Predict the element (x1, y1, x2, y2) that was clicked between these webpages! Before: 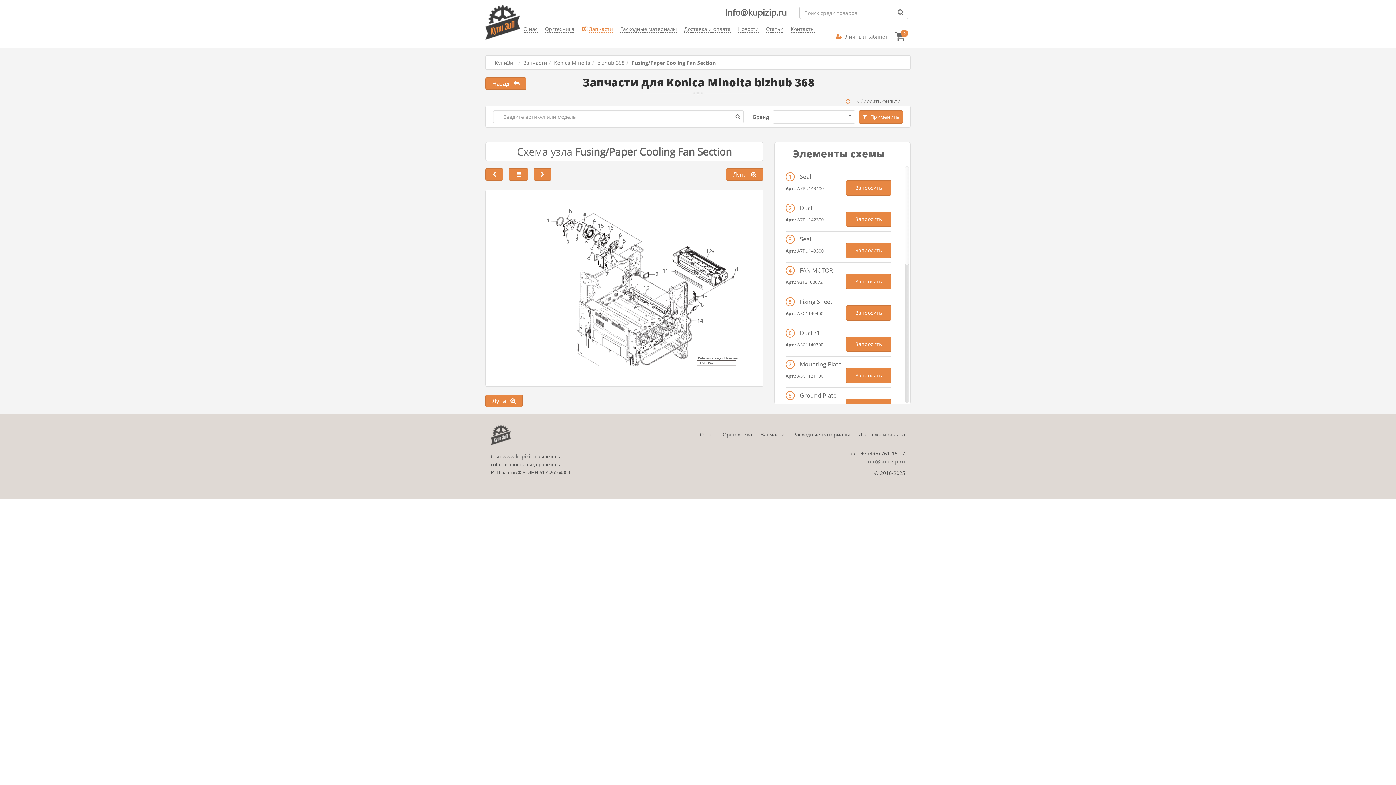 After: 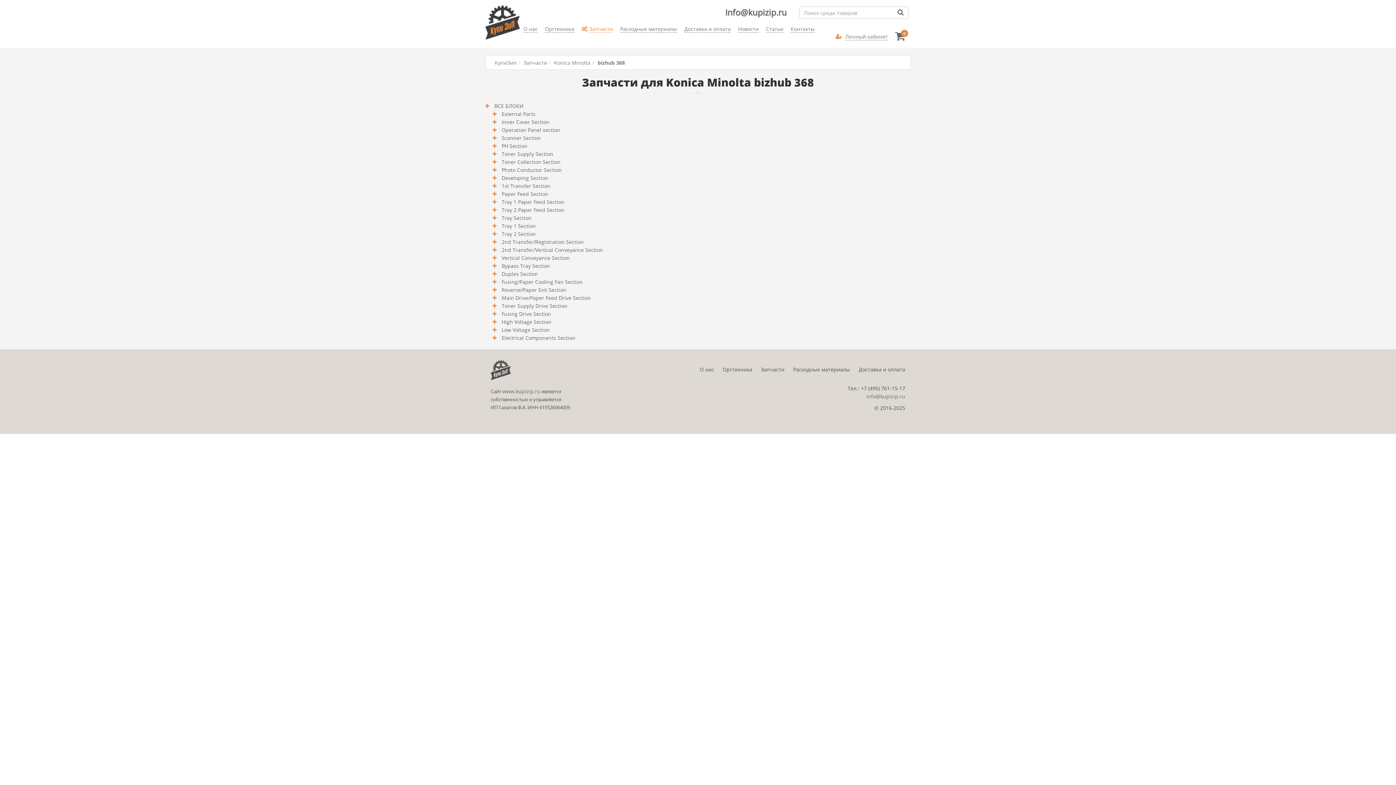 Action: bbox: (597, 59, 624, 66) label: bizhub 368